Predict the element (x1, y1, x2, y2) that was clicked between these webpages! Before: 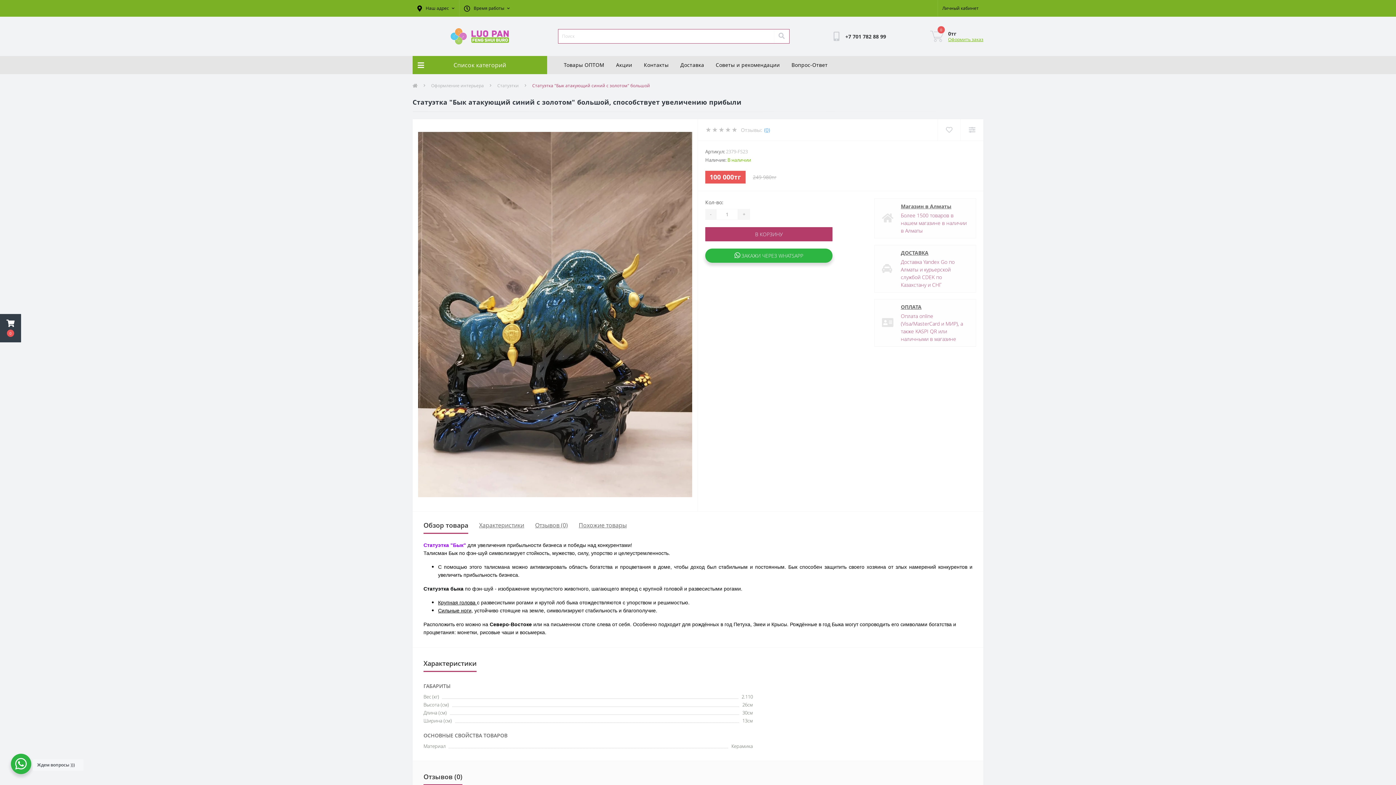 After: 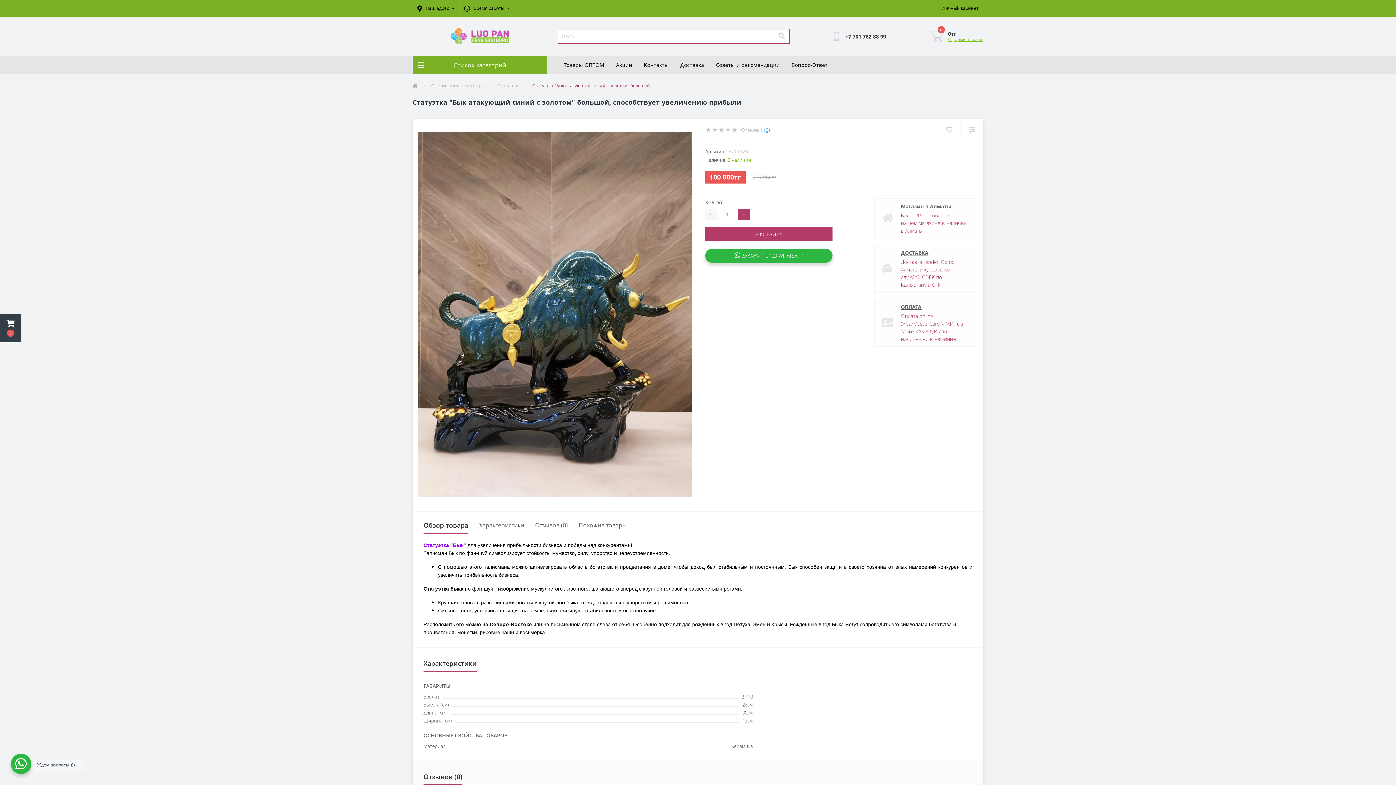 Action: label: + bbox: (738, 208, 750, 219)